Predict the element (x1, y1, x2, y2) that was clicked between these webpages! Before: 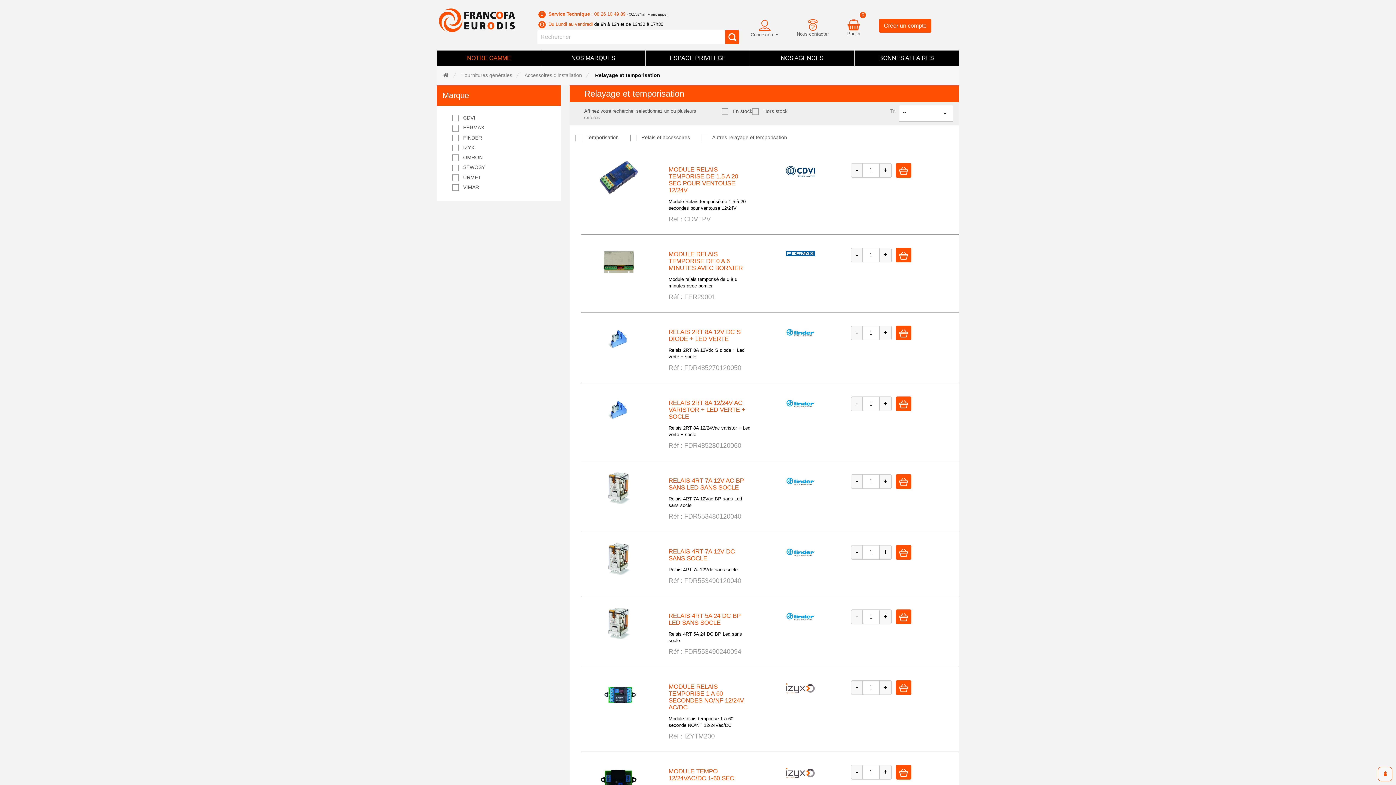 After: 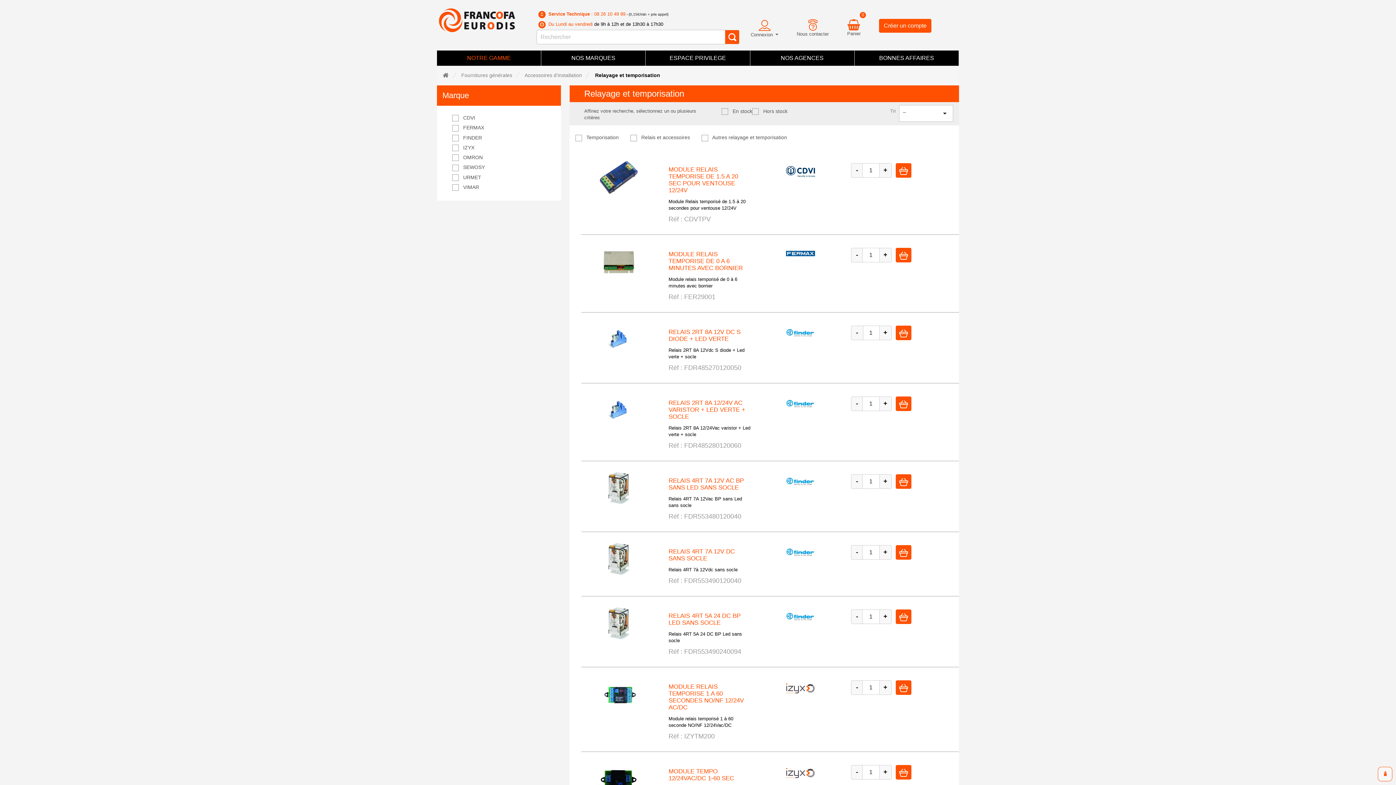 Action: bbox: (851, 325, 863, 340) label: -